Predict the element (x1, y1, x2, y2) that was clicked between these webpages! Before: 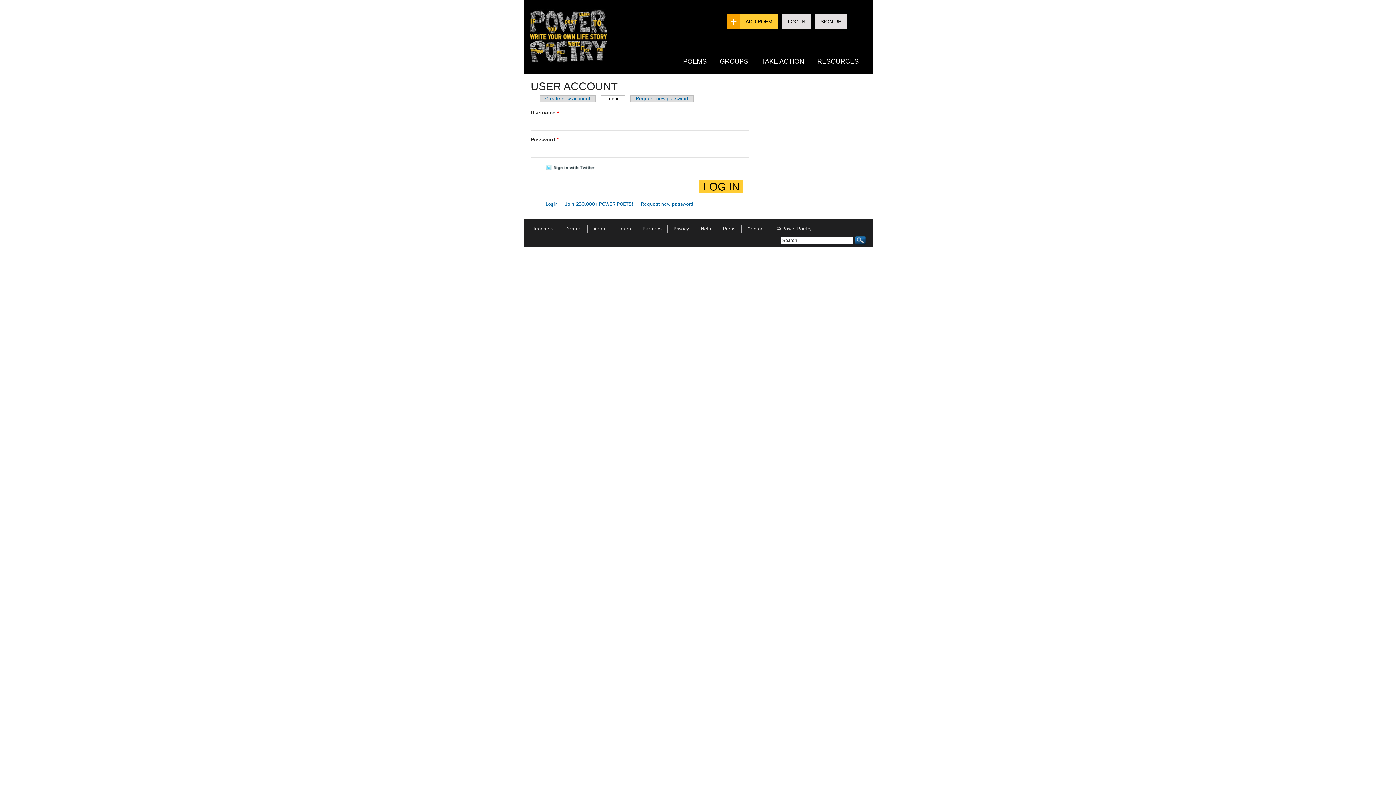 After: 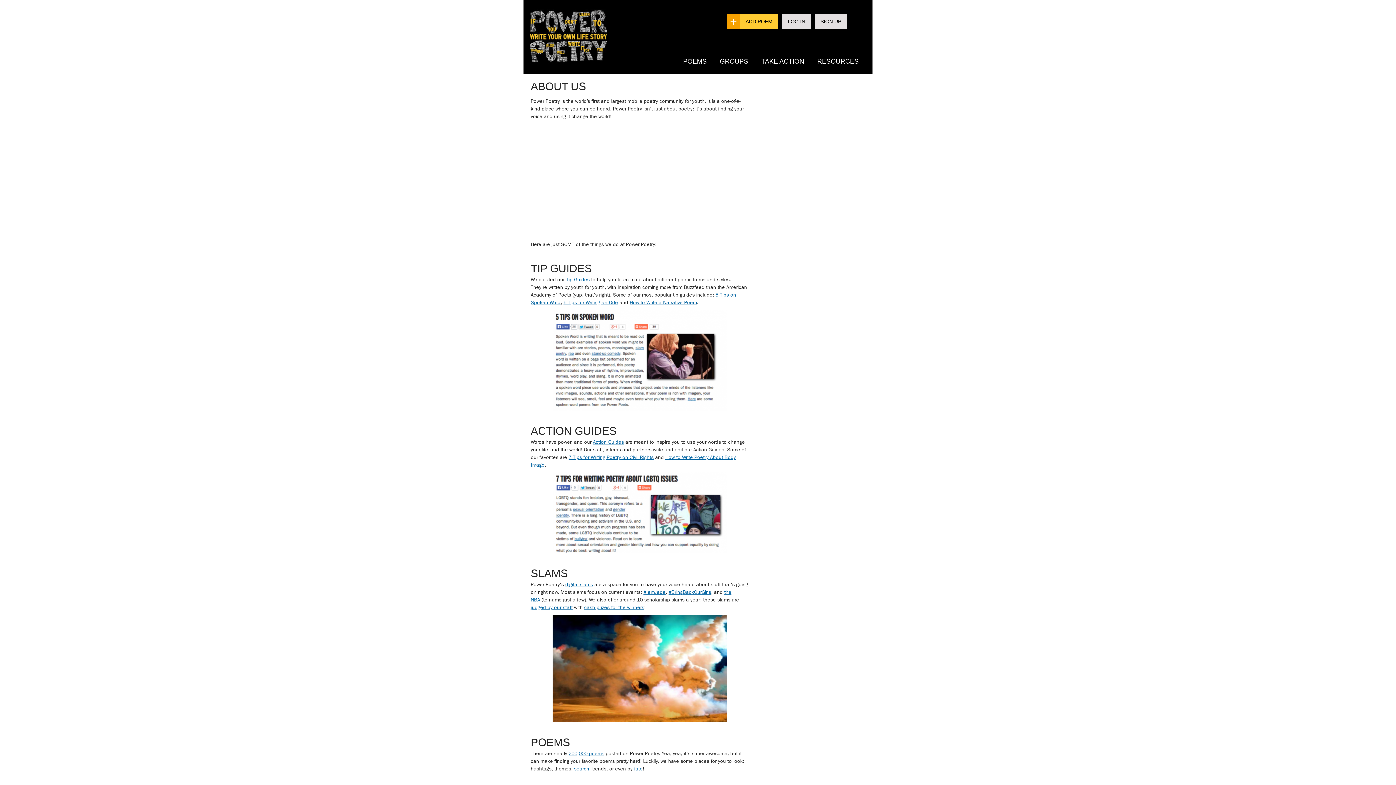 Action: label: About bbox: (588, 225, 612, 231)